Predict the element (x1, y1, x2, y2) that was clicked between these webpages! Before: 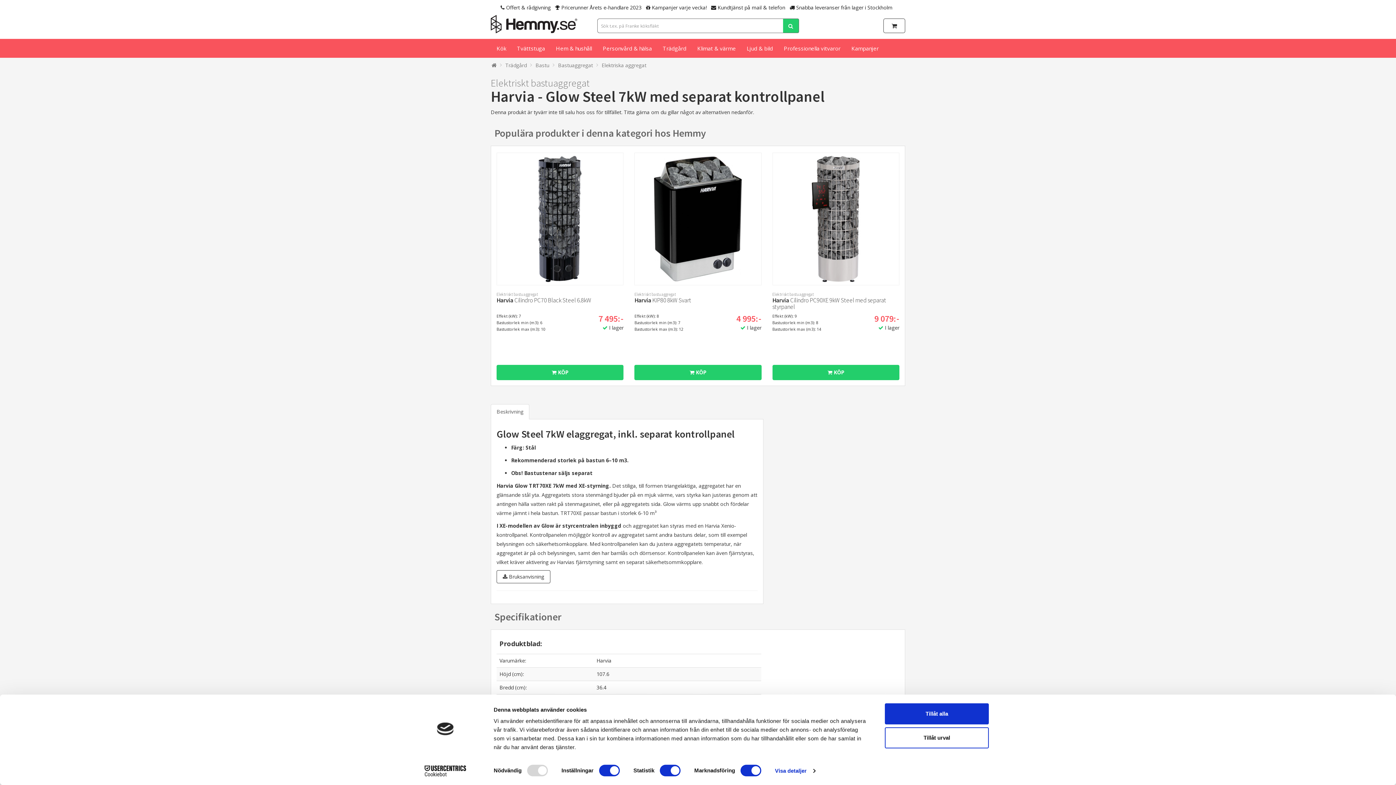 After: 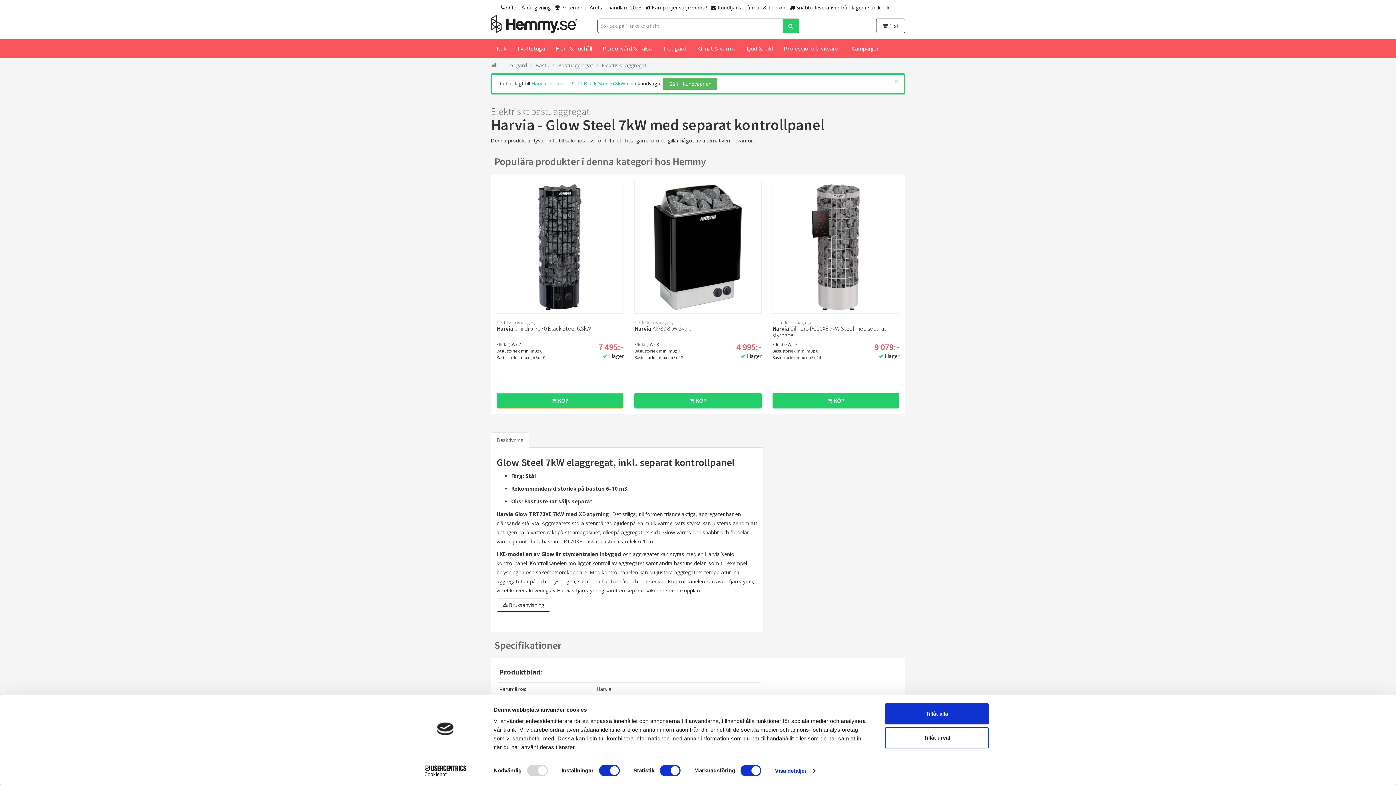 Action: label:  KÖP bbox: (496, 365, 623, 380)